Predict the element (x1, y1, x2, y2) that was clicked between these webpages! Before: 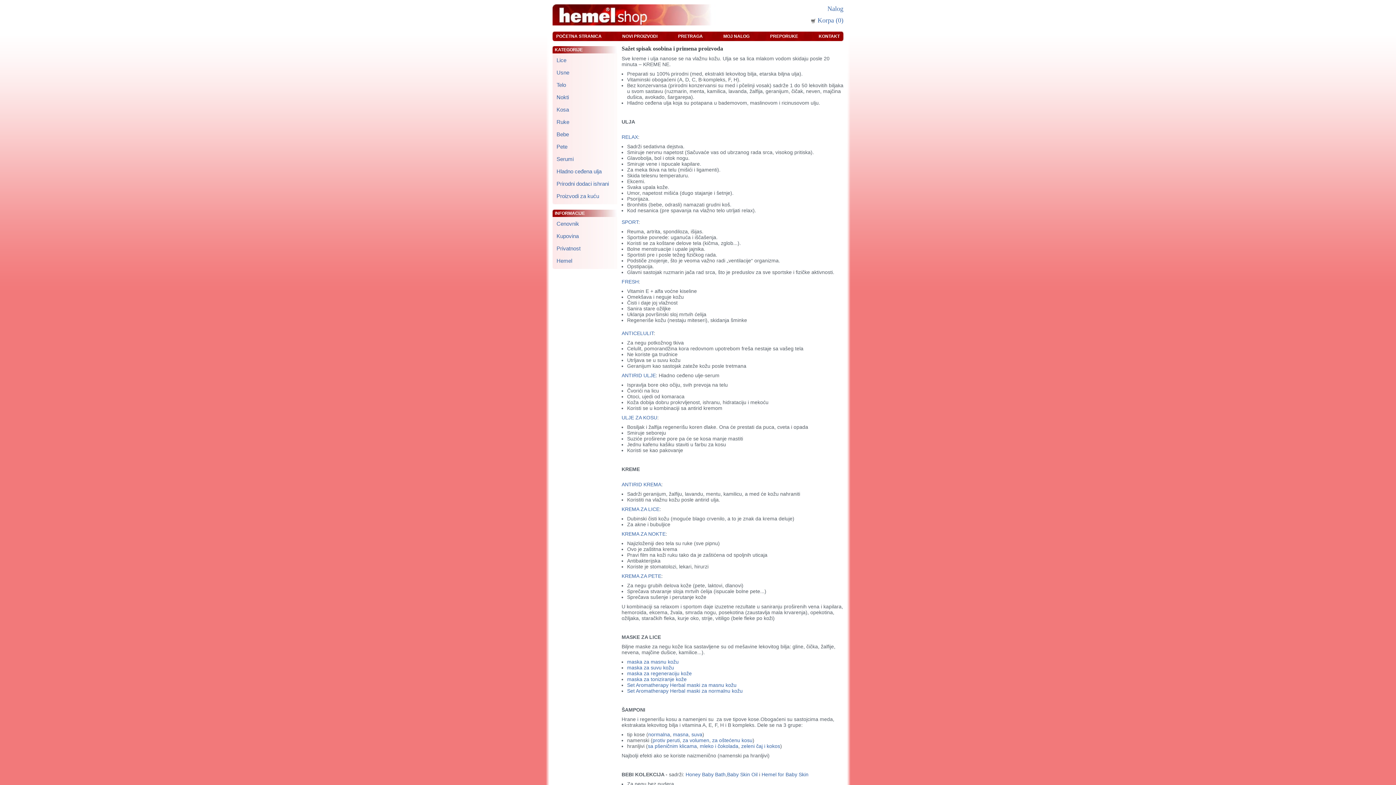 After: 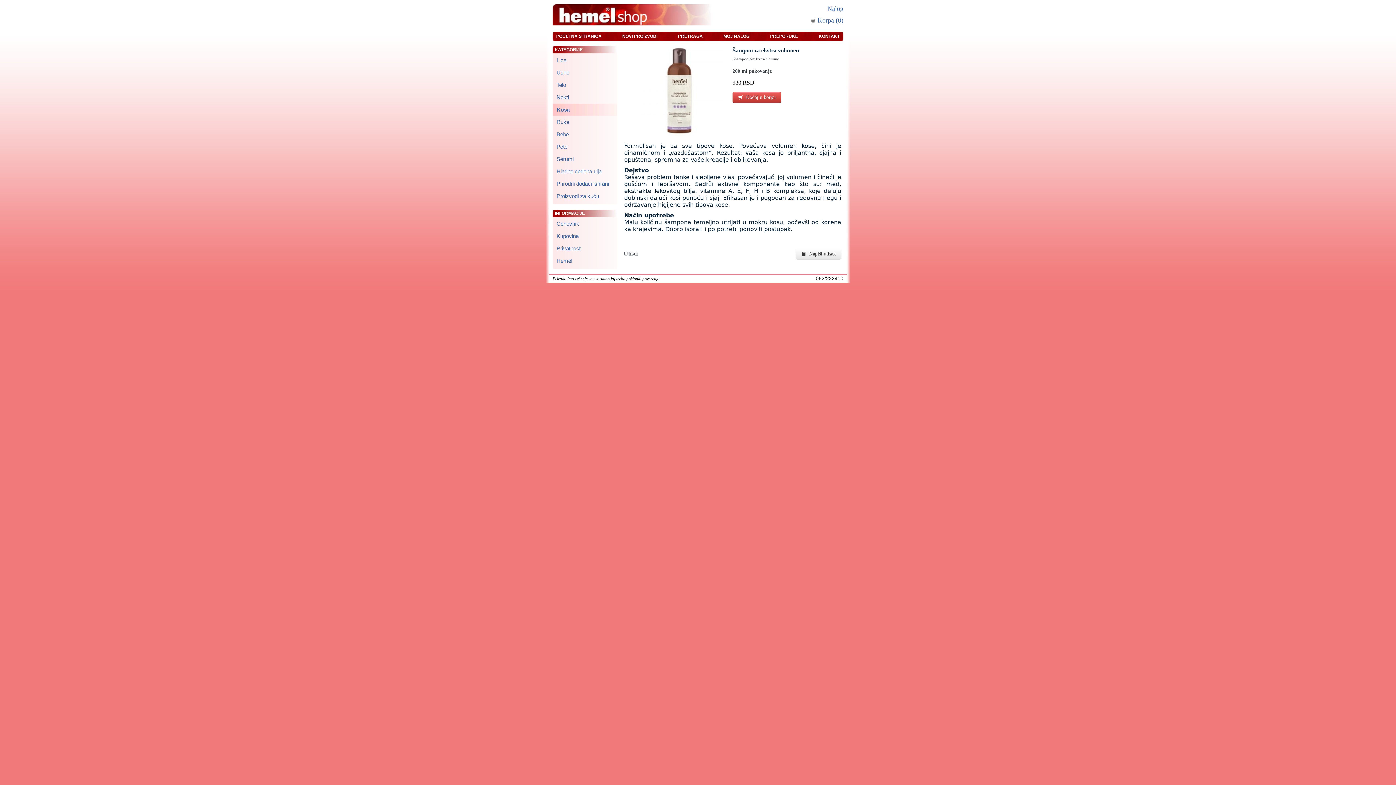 Action: bbox: (682, 737, 709, 743) label: za volumen